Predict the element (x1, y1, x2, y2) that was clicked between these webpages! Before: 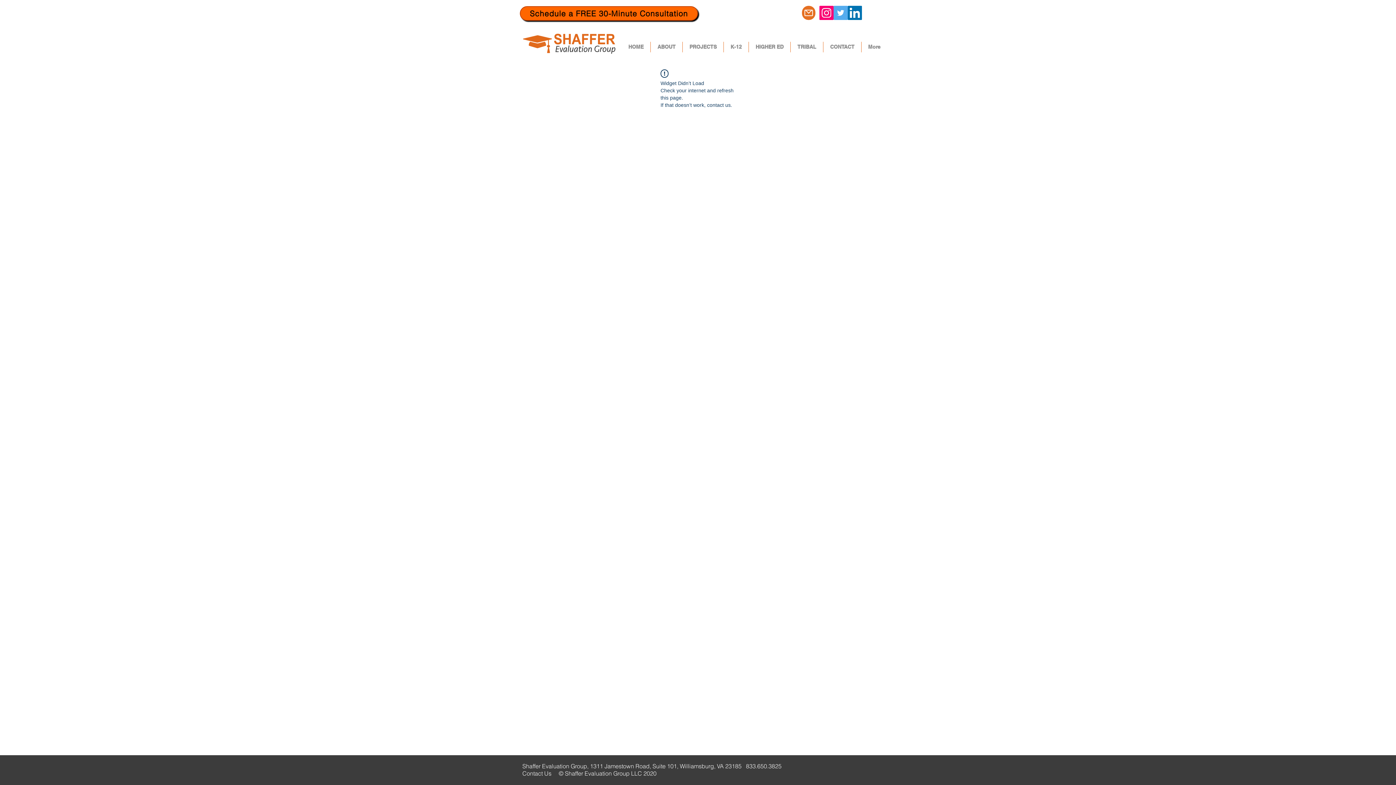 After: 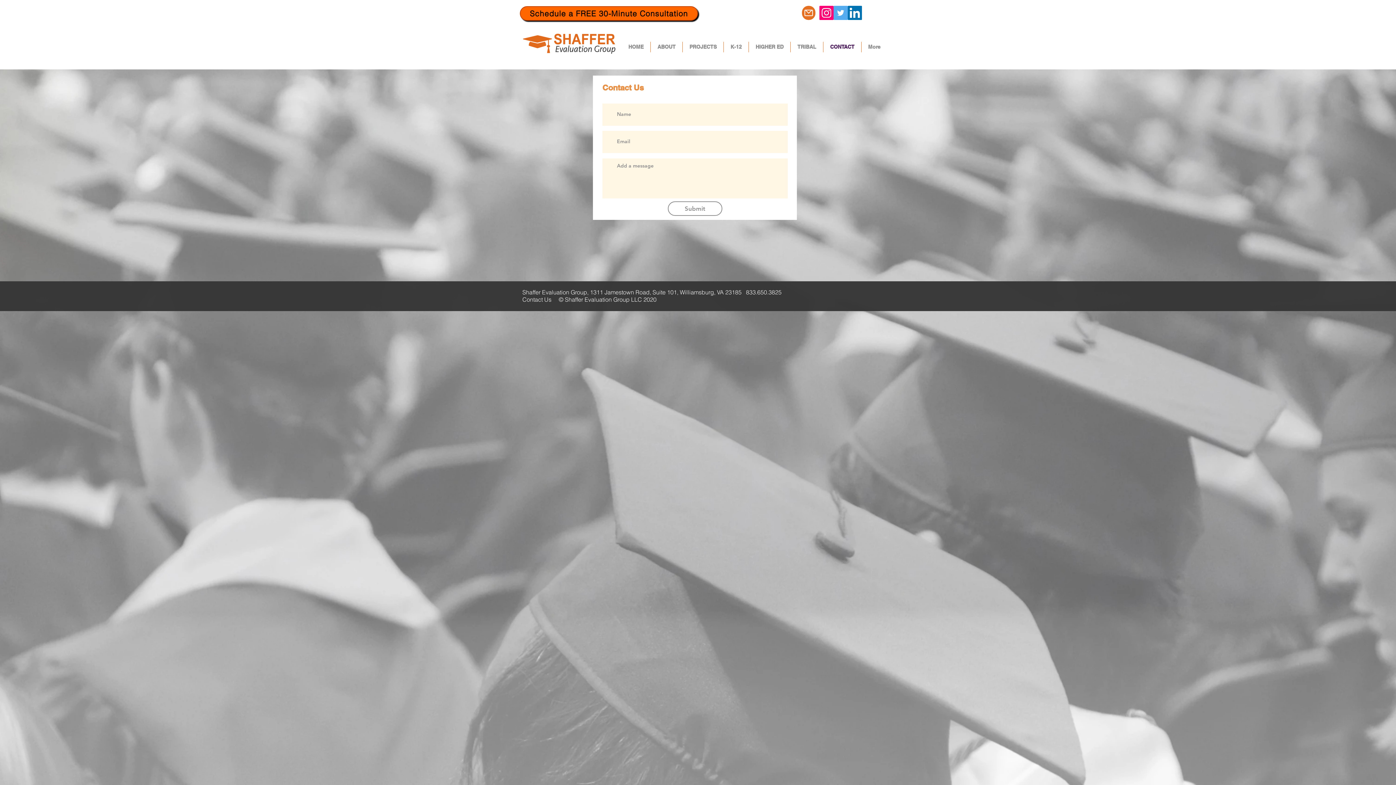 Action: label: CONTACT bbox: (823, 41, 861, 52)